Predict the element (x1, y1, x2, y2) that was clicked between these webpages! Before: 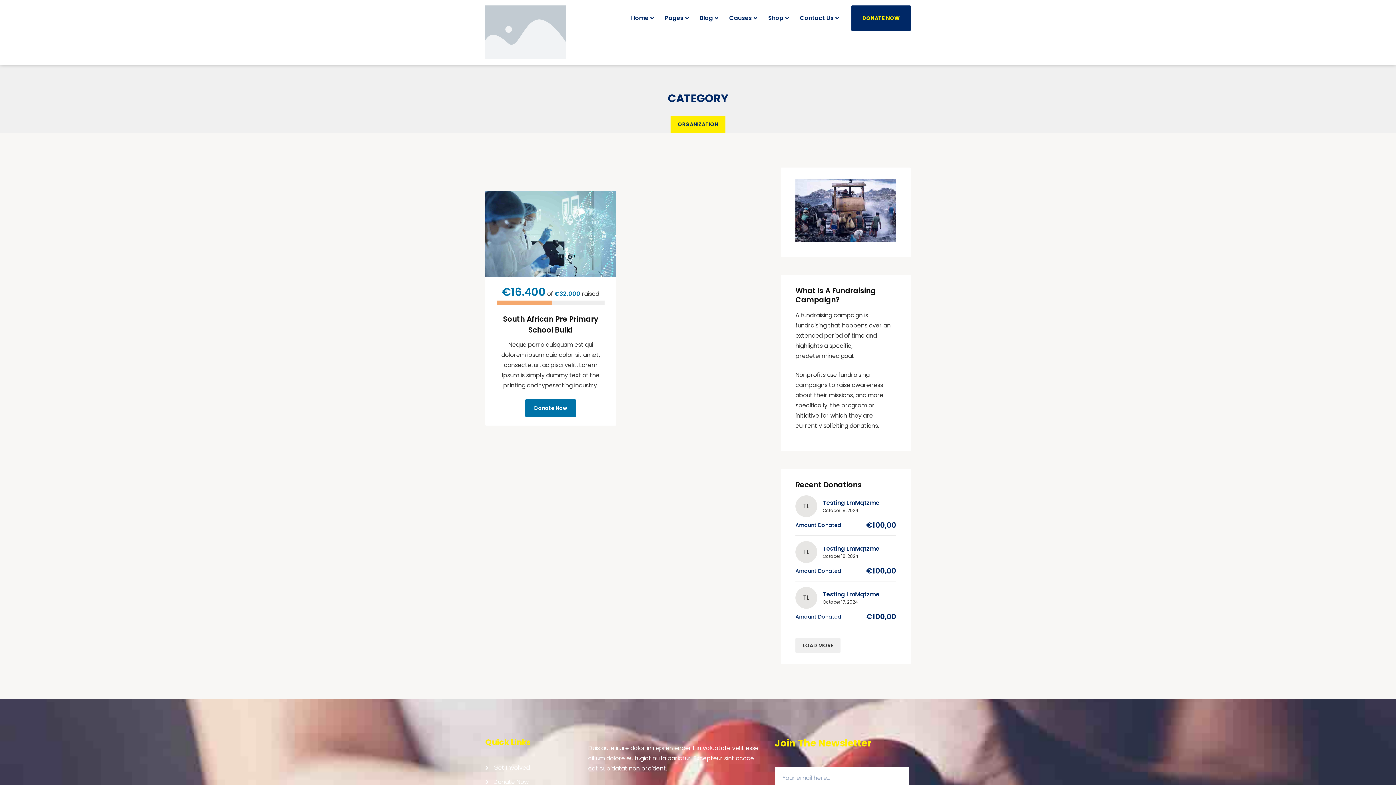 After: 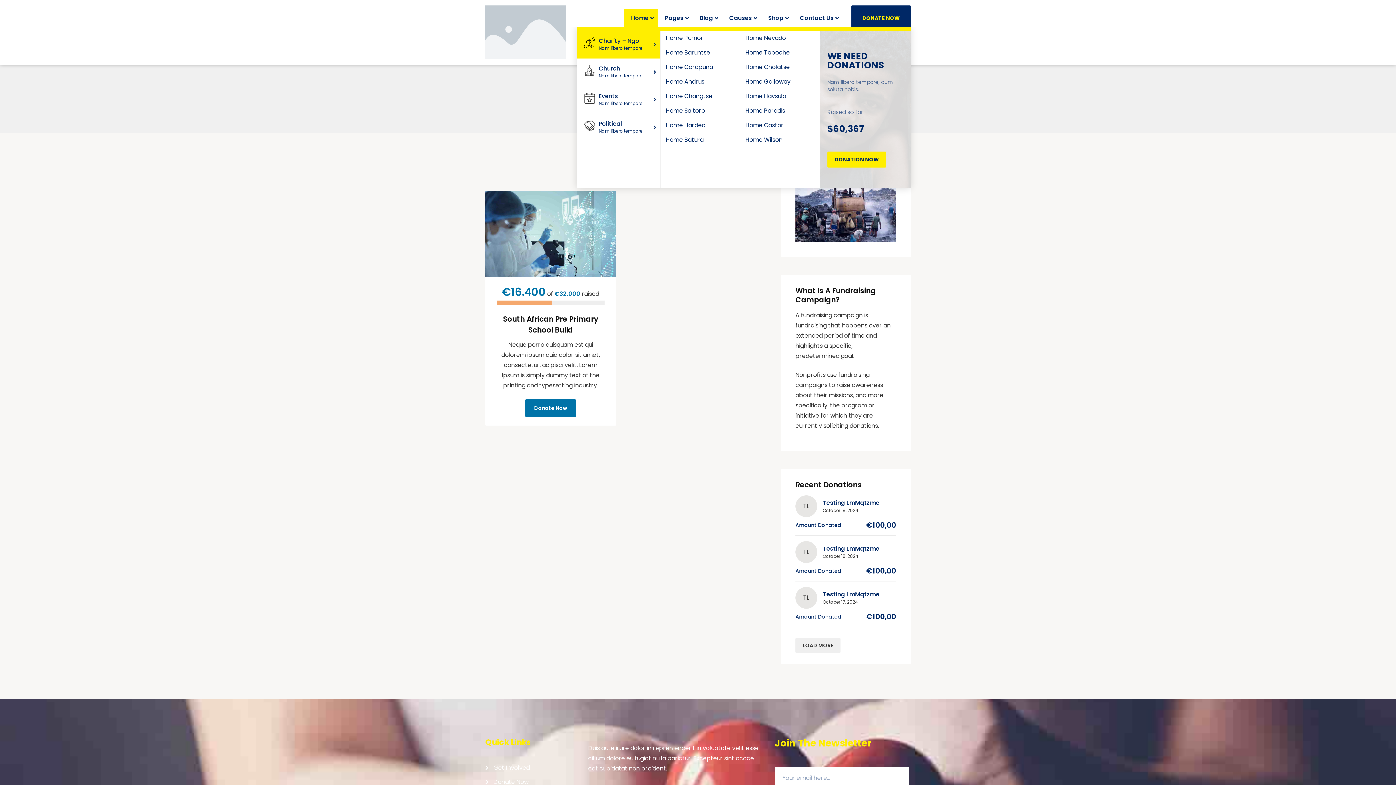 Action: label: Home bbox: (624, 9, 657, 27)